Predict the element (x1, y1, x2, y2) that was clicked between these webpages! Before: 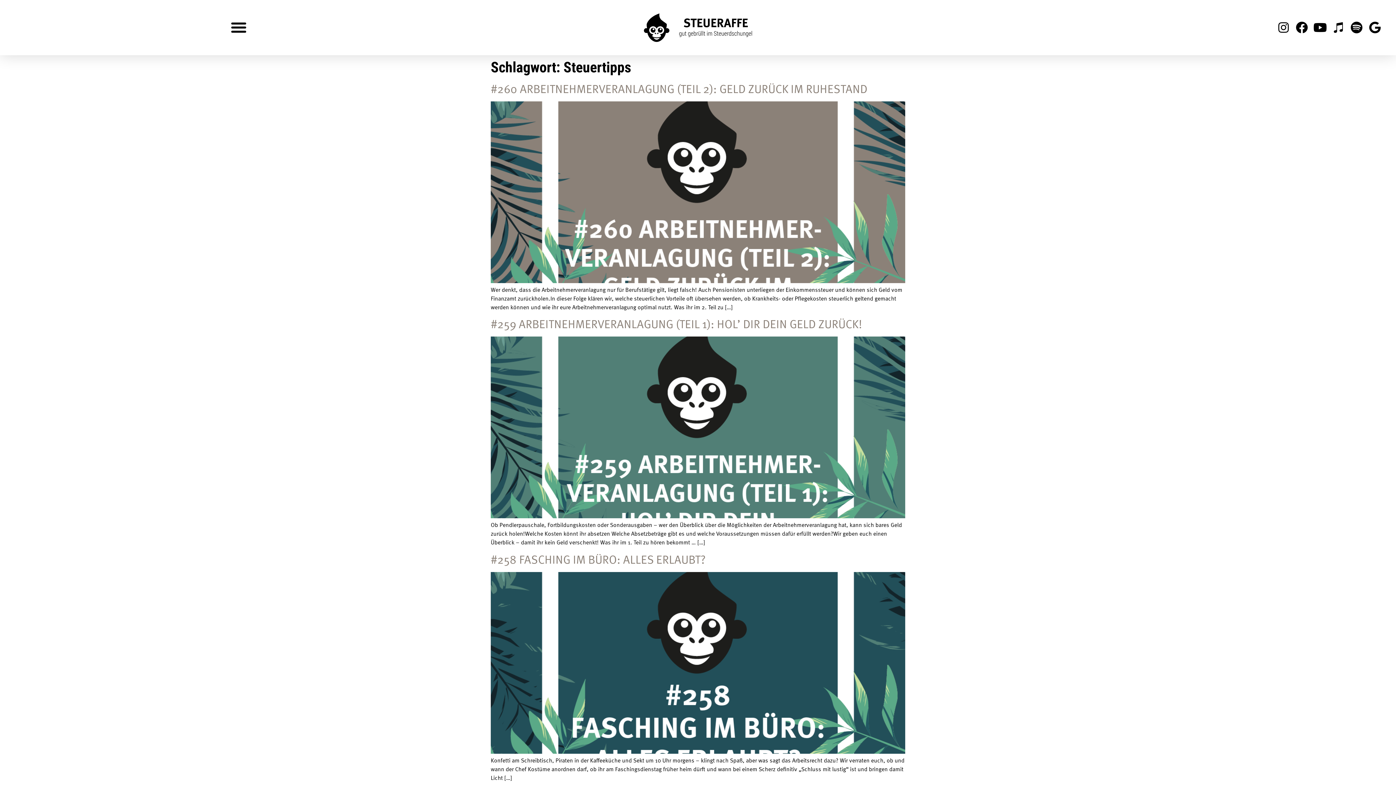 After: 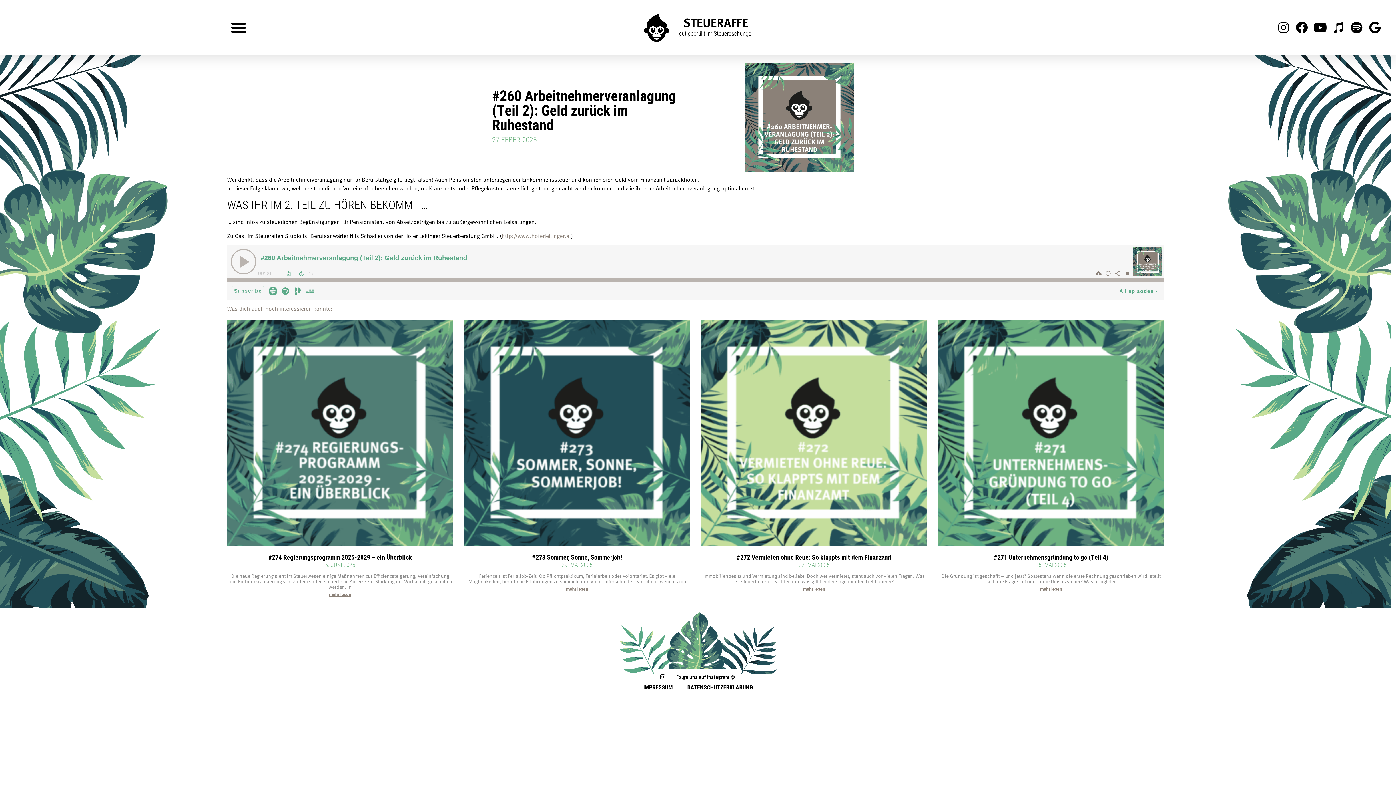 Action: bbox: (490, 79, 867, 97) label: #260 ARBEITNEHMERVERANLAGUNG (TEIL 2): GELD ZURÜCK IM RUHESTAND